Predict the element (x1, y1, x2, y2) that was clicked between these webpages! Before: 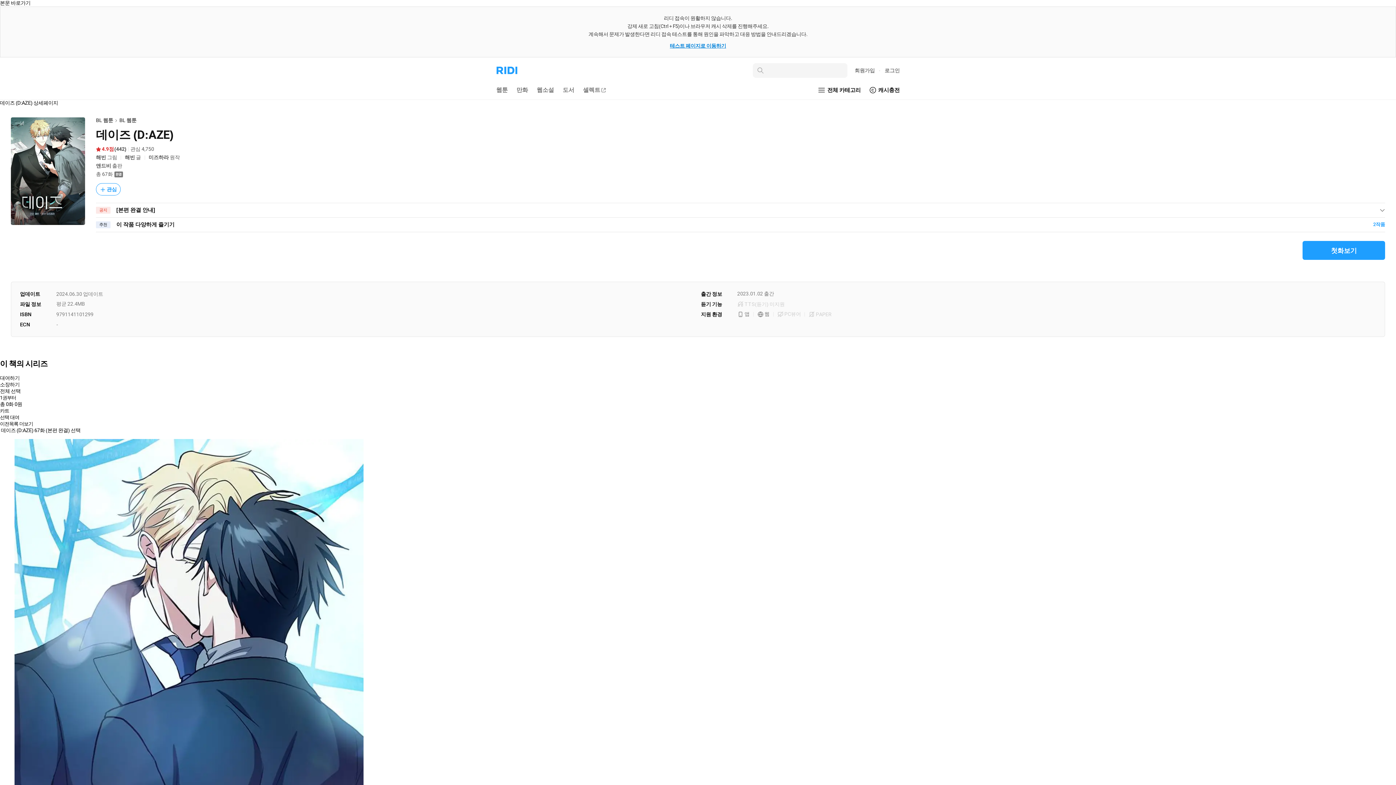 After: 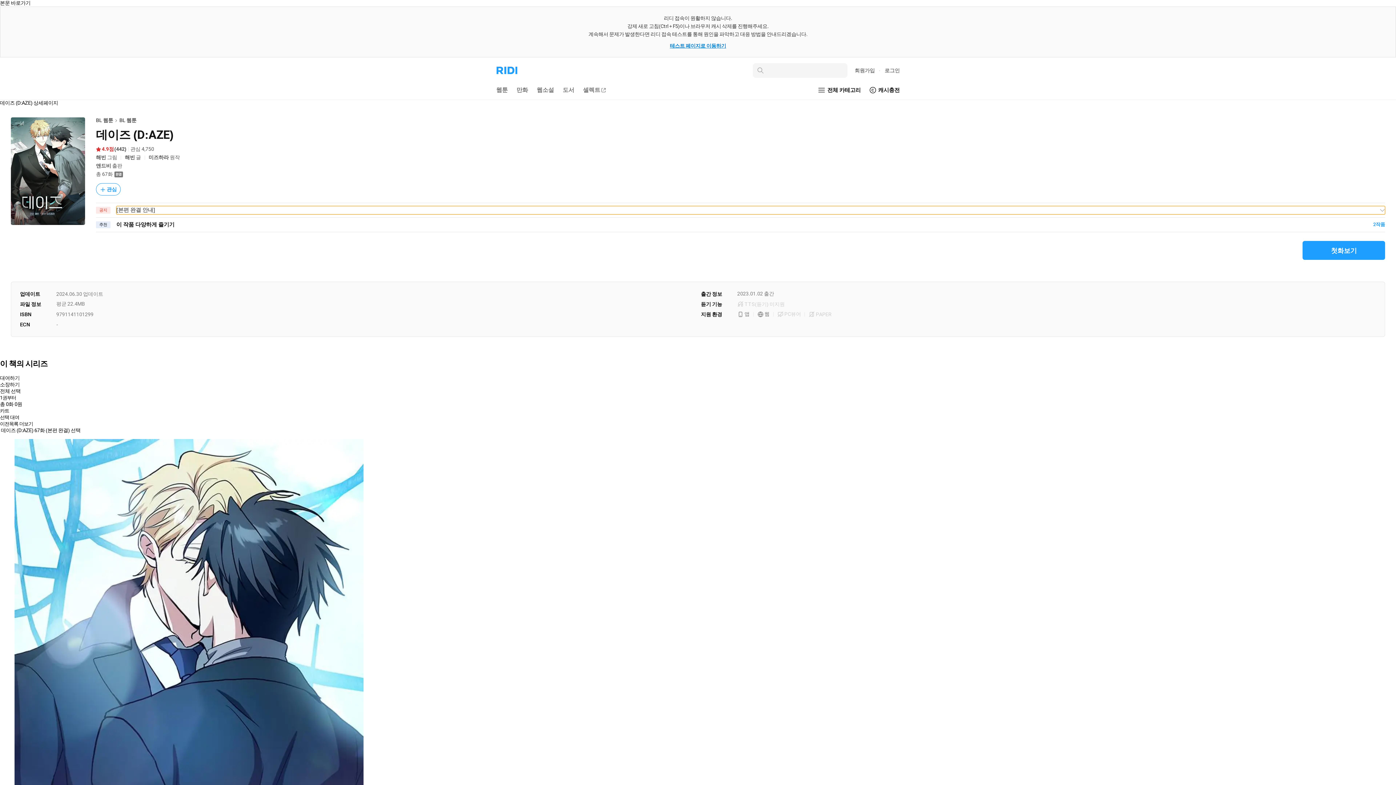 Action: bbox: (116, 206, 1385, 214) label: [본편 완결 안내]